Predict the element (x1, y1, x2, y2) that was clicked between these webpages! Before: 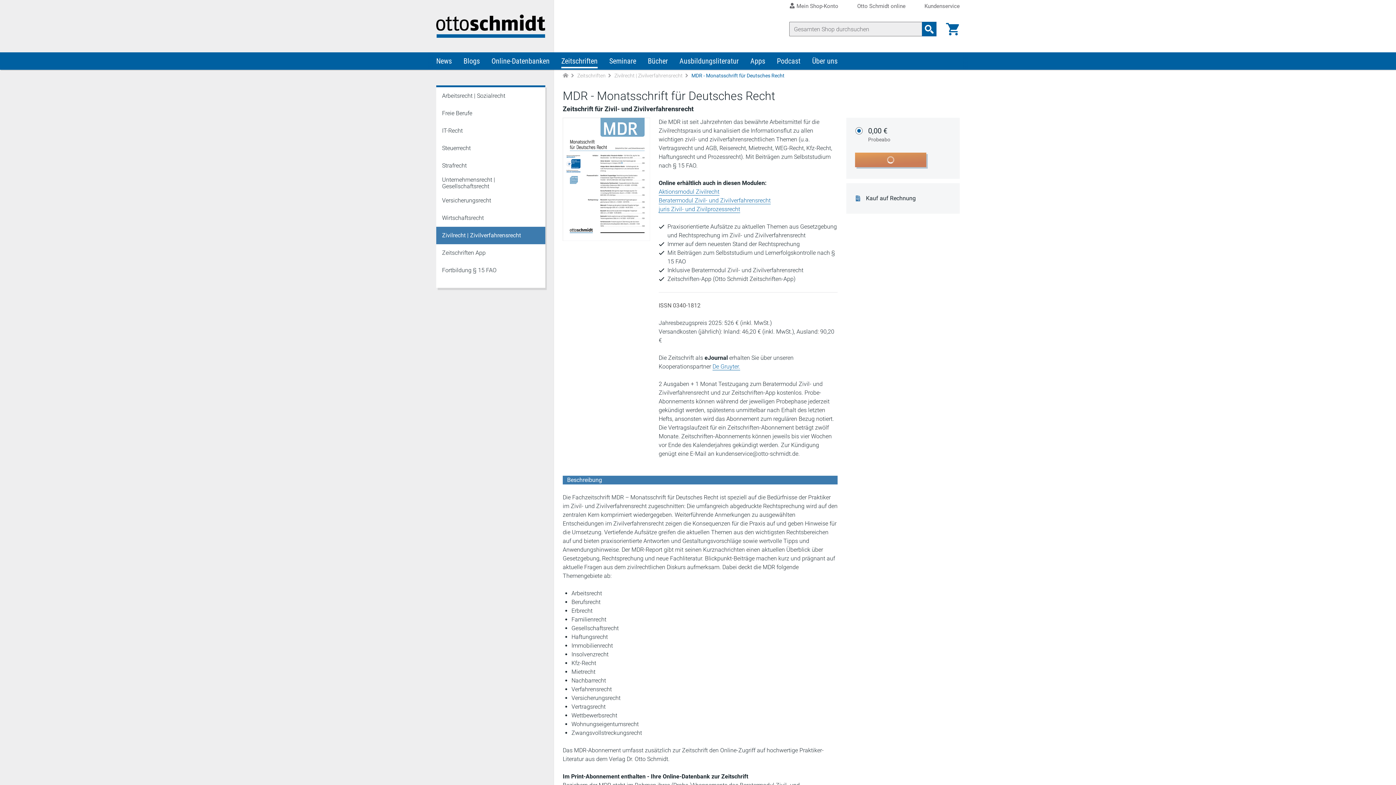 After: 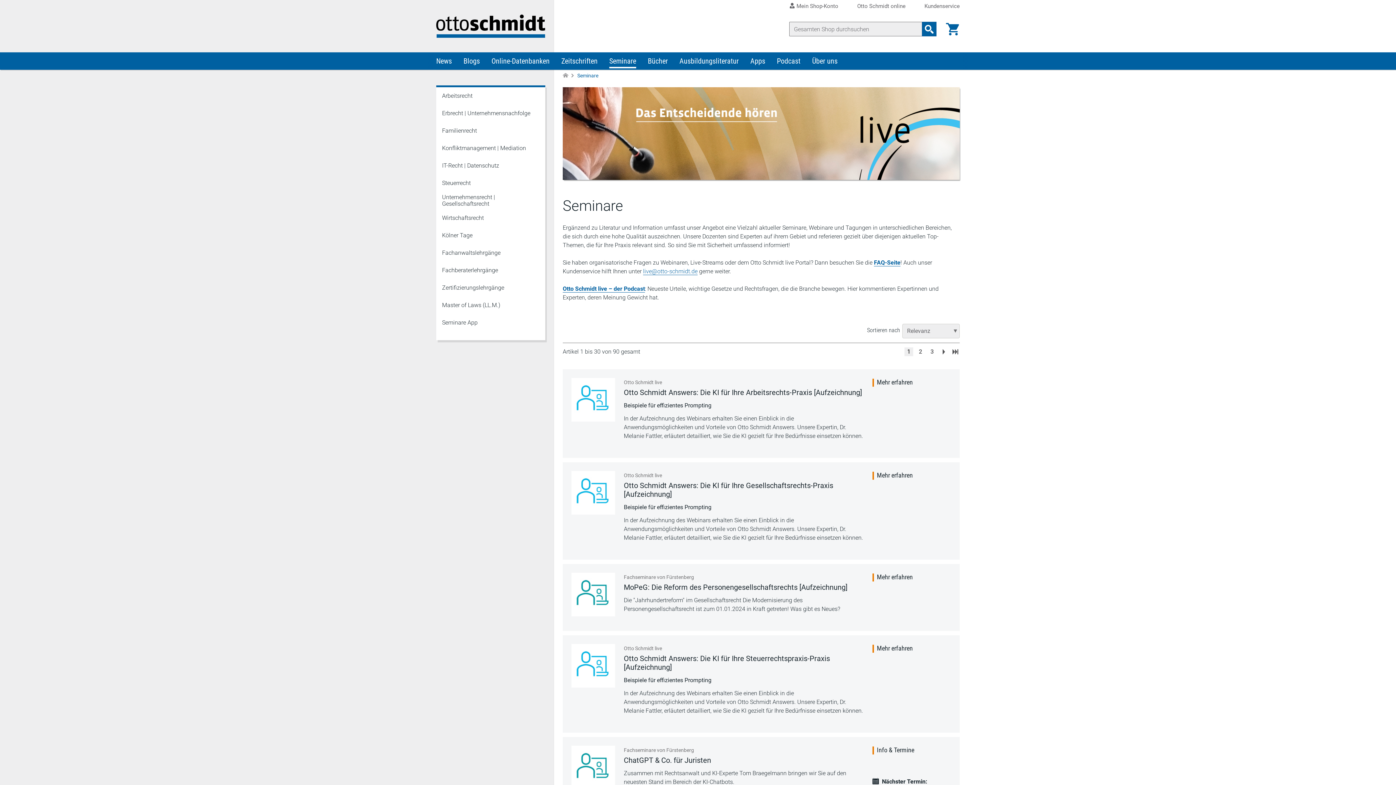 Action: bbox: (603, 52, 642, 69) label: Seminare